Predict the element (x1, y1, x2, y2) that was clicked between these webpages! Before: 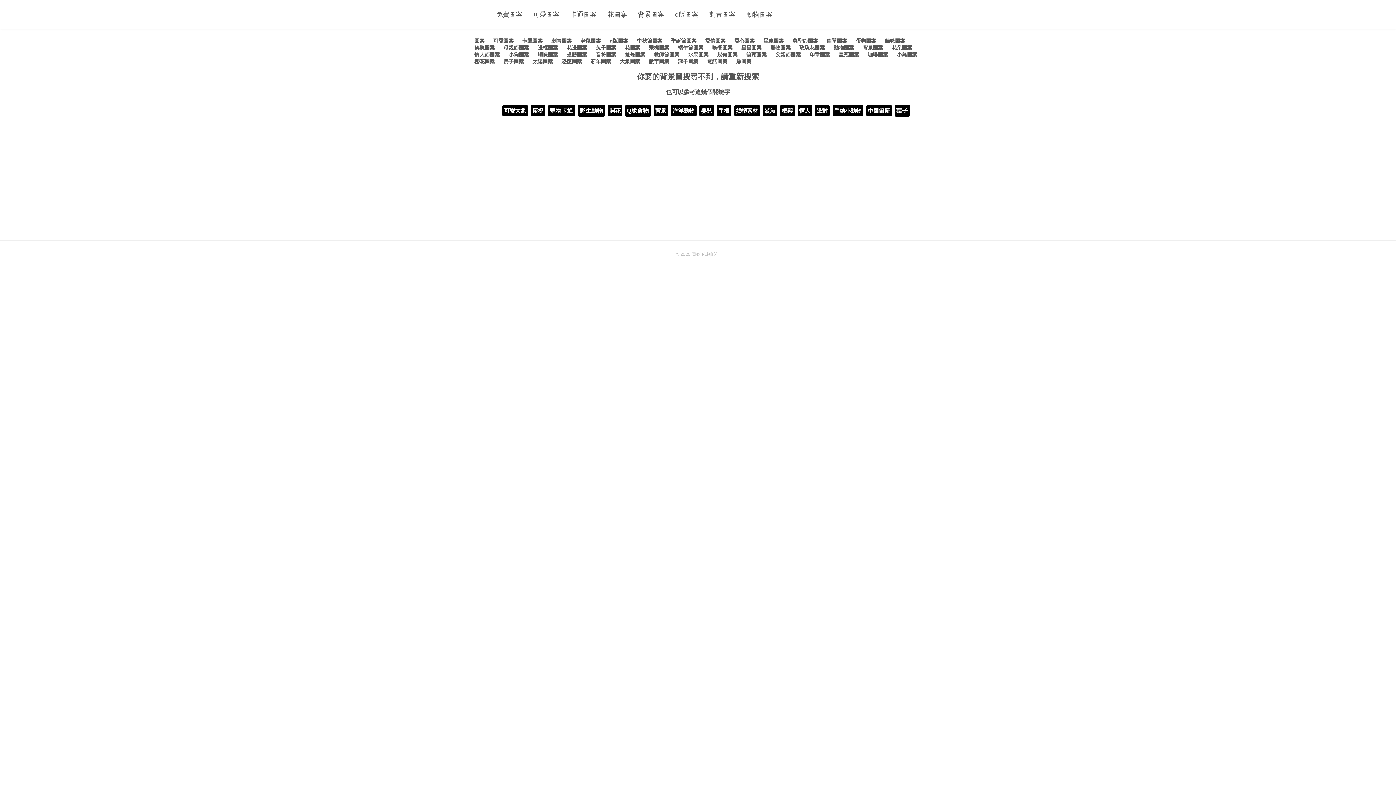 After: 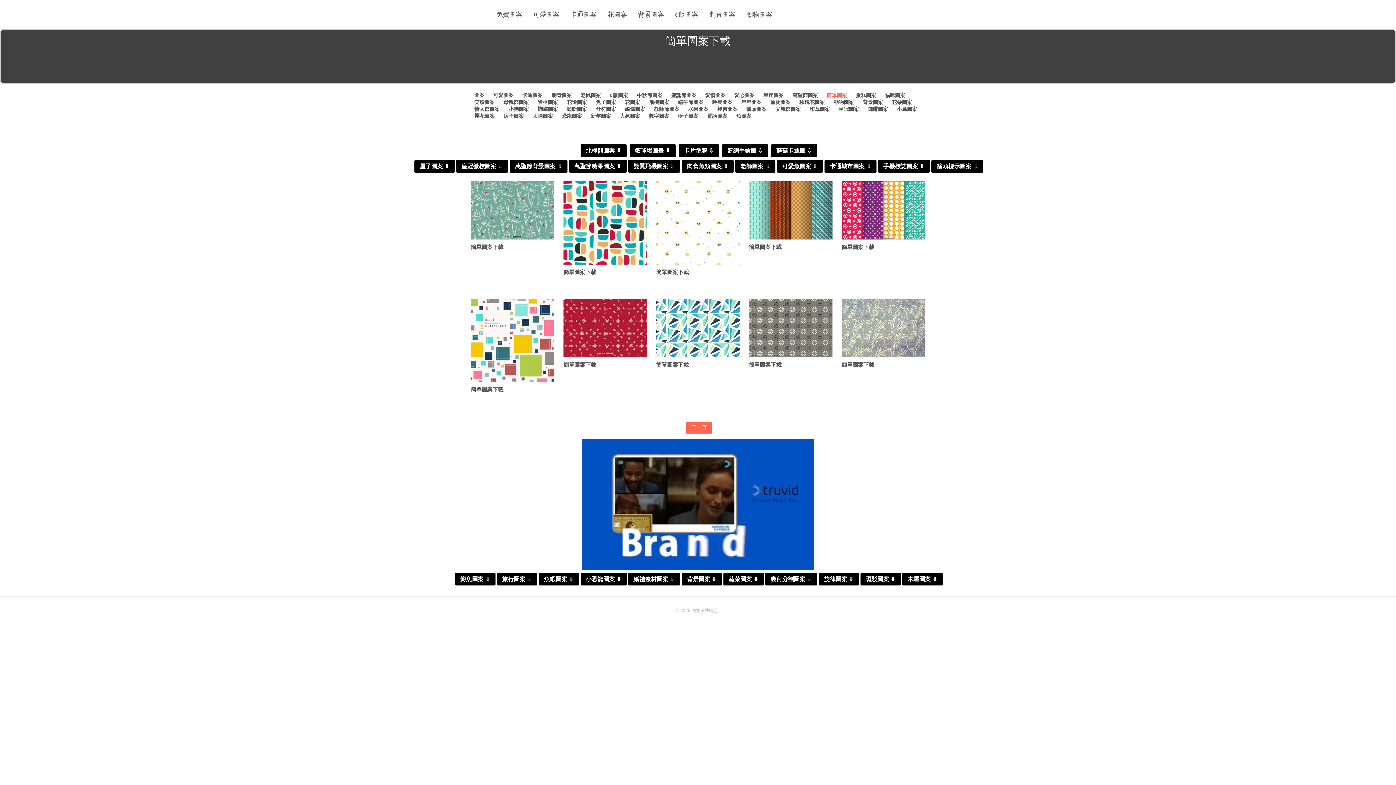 Action: label: 簡單圖案 bbox: (826, 37, 847, 43)